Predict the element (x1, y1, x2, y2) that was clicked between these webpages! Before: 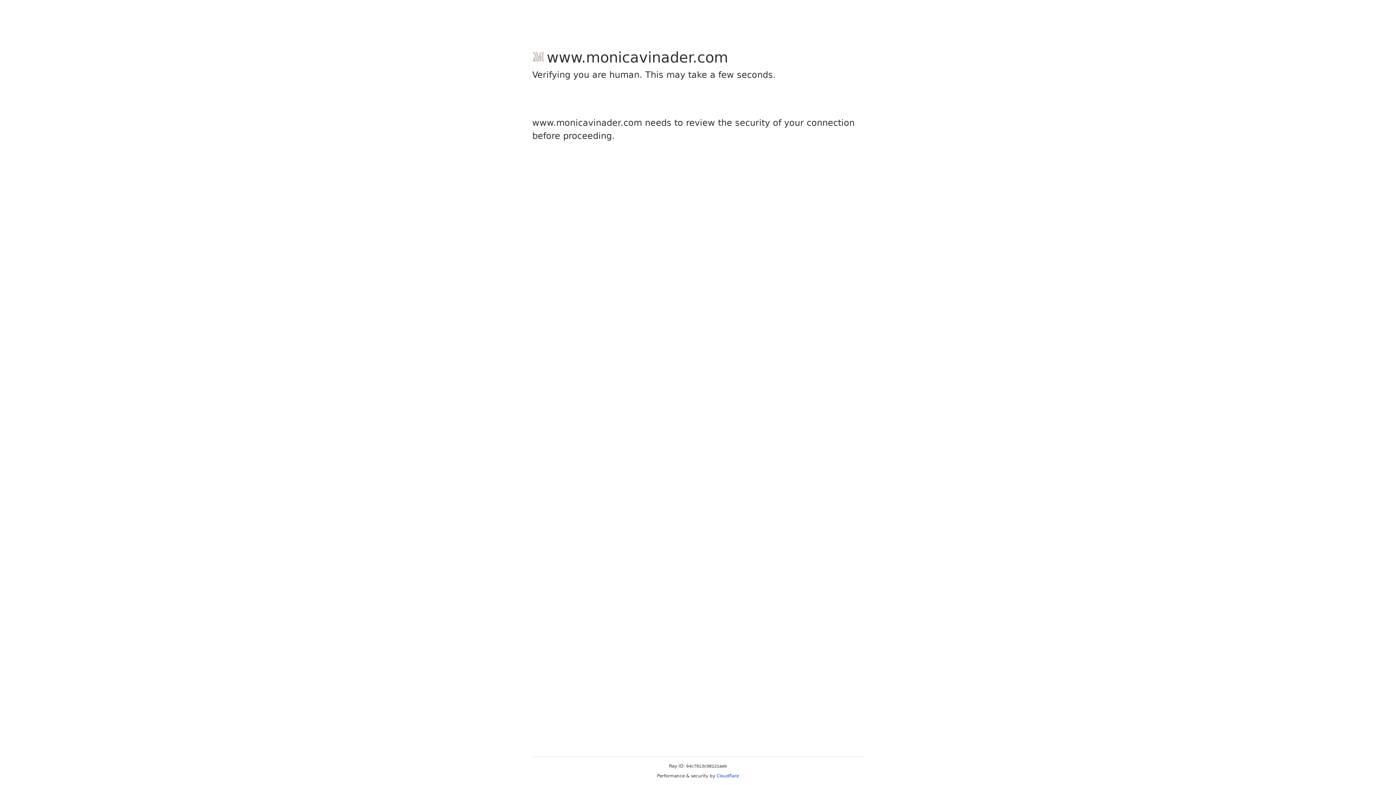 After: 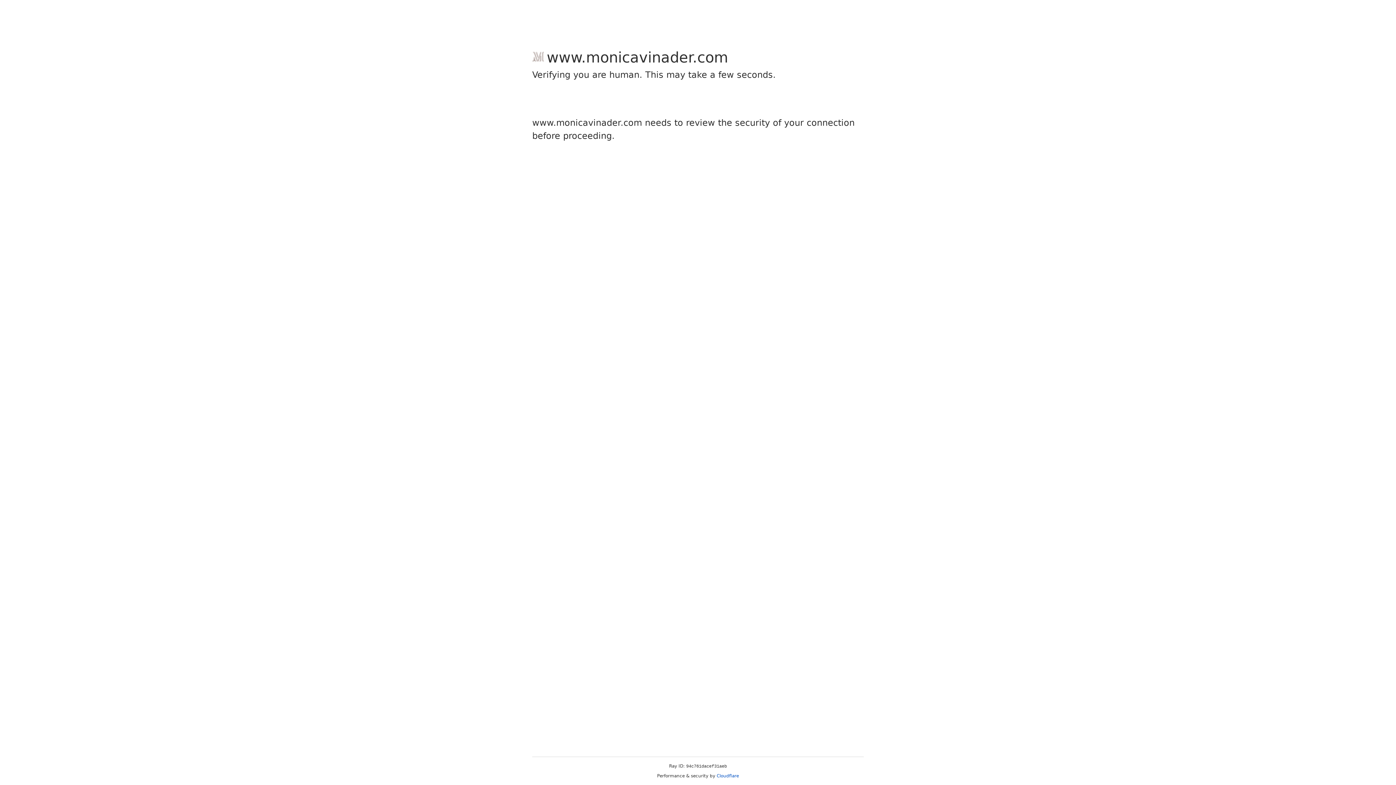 Action: bbox: (716, 773, 739, 778) label: Cloudflare